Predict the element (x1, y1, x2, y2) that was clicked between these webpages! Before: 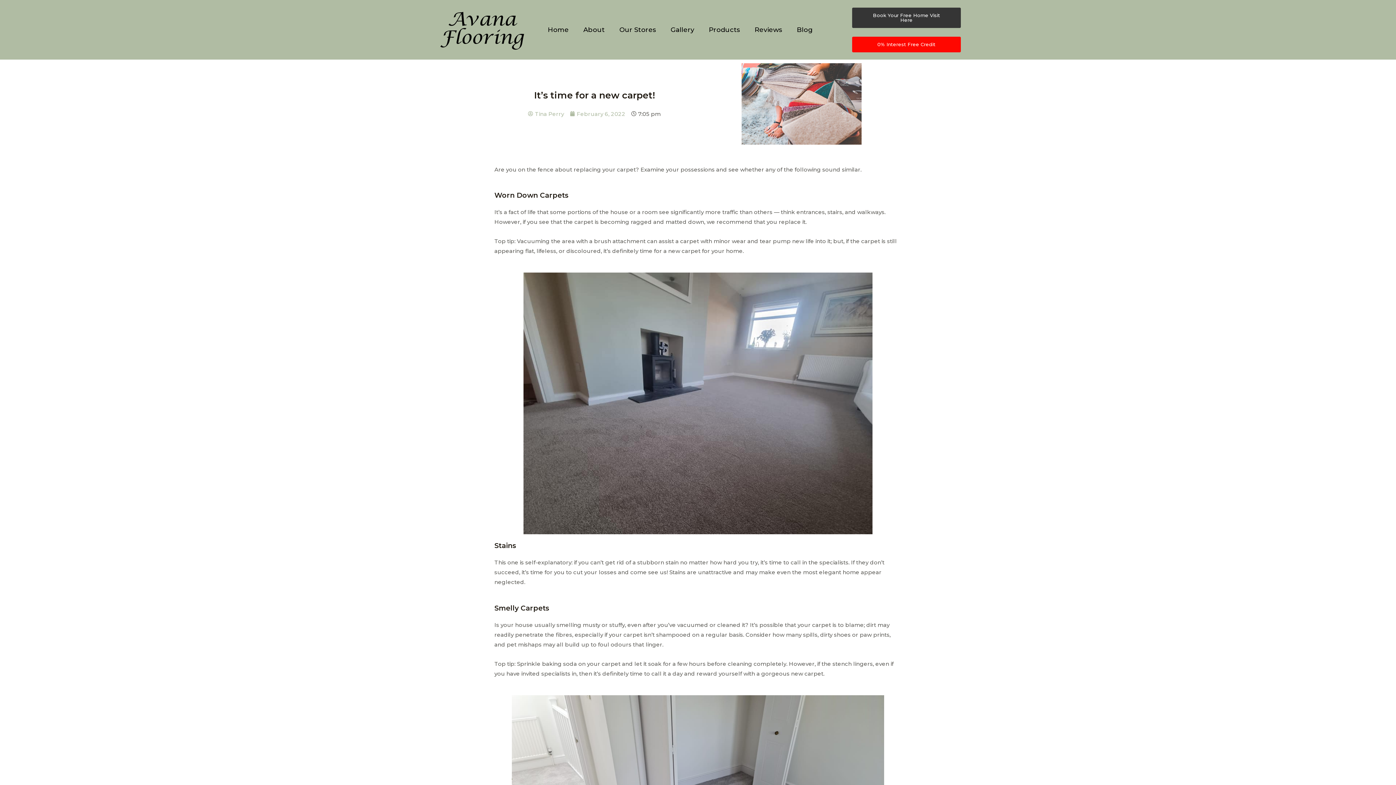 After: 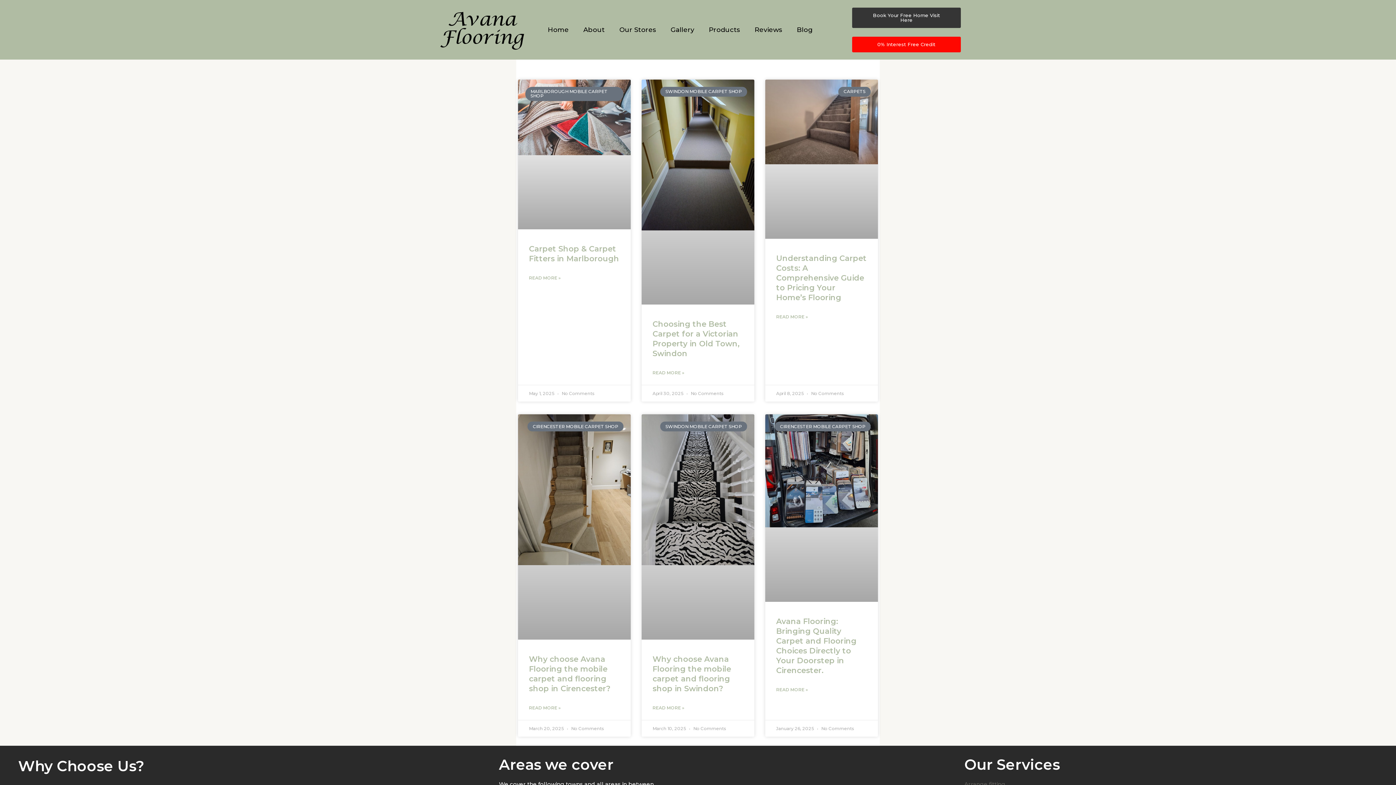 Action: bbox: (789, 21, 820, 38) label: Blog